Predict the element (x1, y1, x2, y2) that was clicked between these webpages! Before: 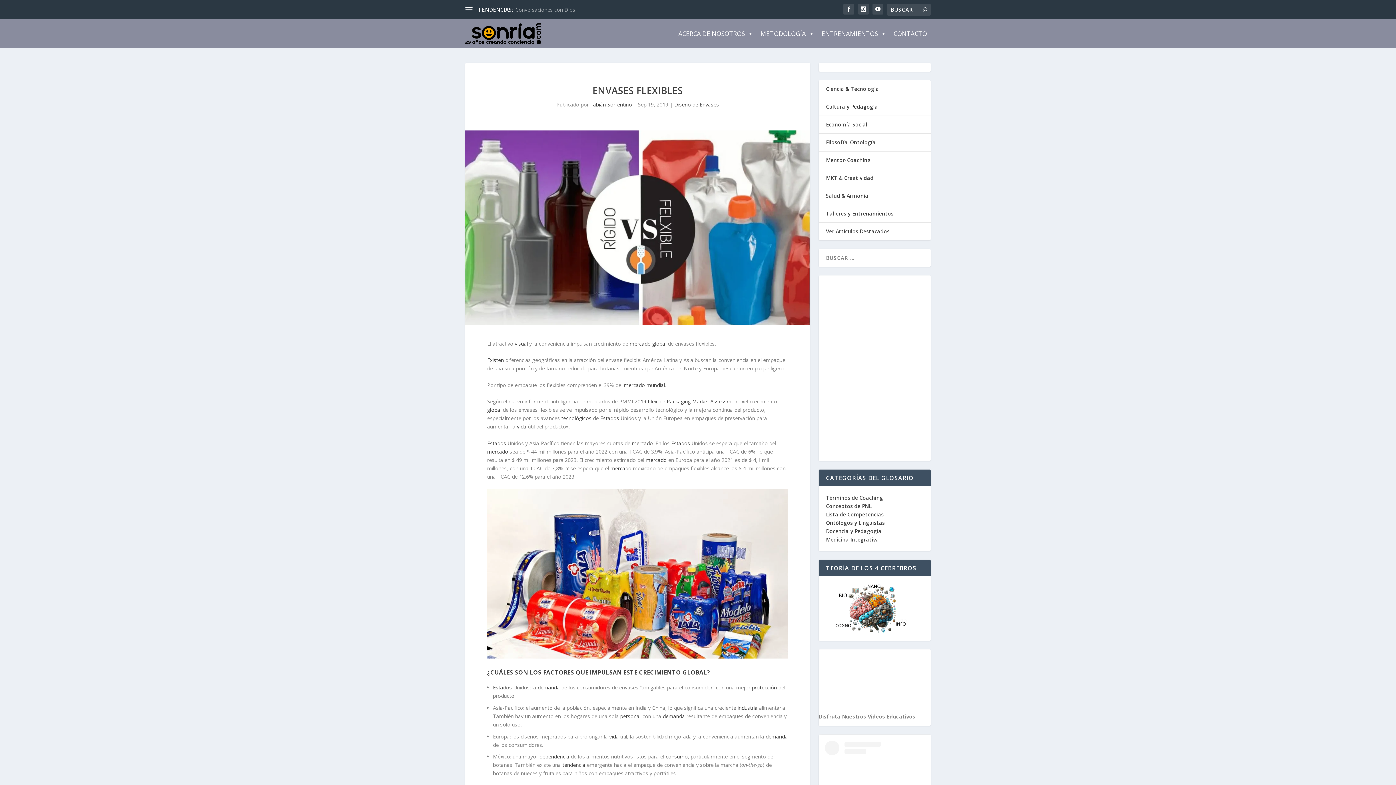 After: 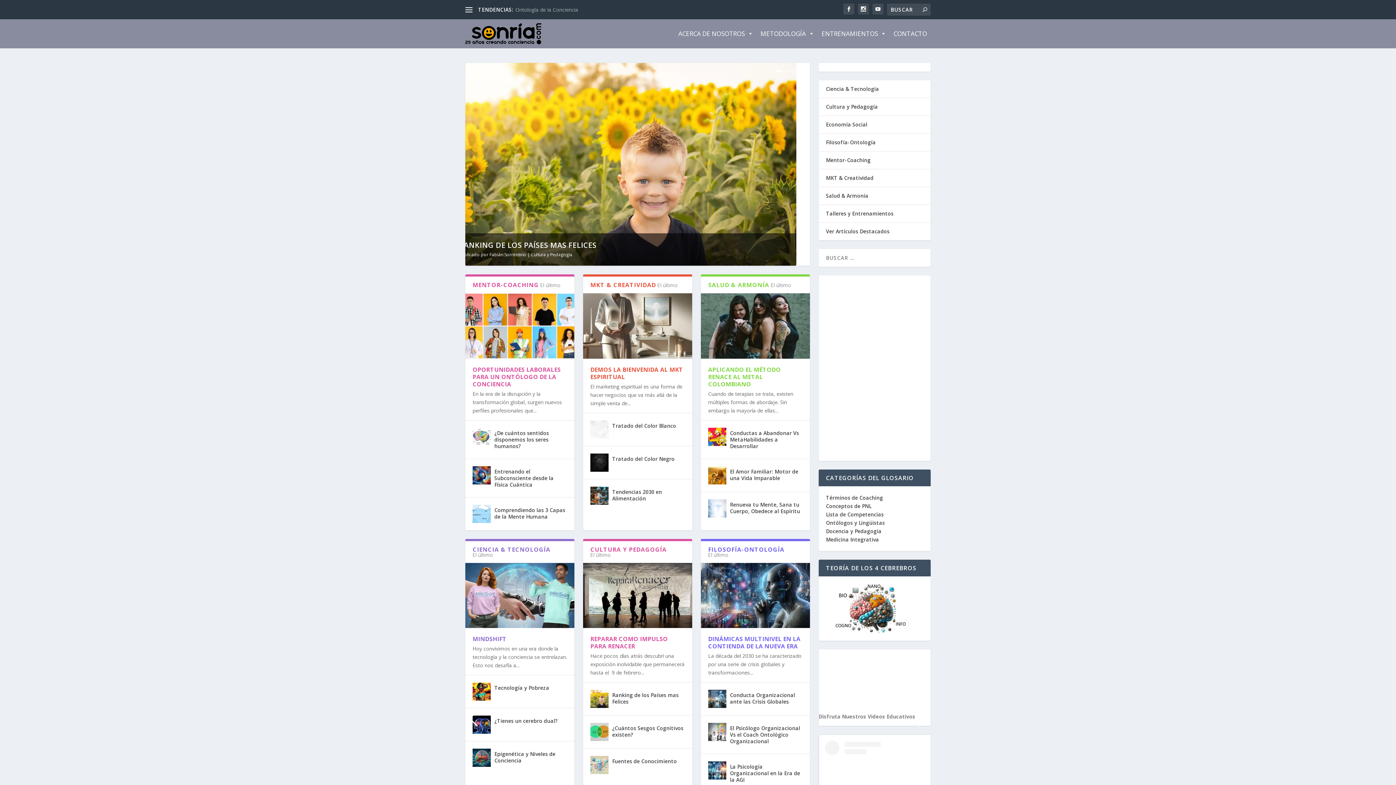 Action: bbox: (465, 23, 541, 44)